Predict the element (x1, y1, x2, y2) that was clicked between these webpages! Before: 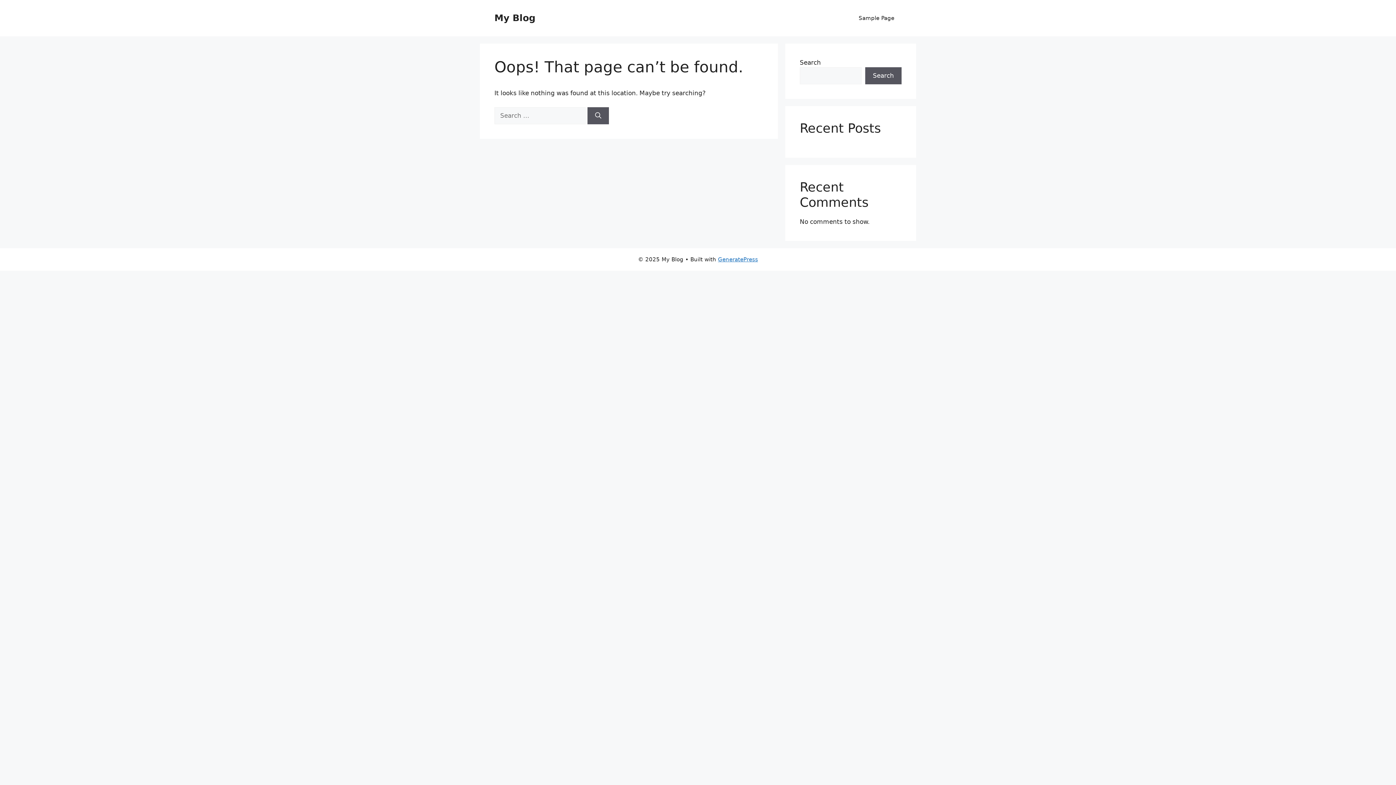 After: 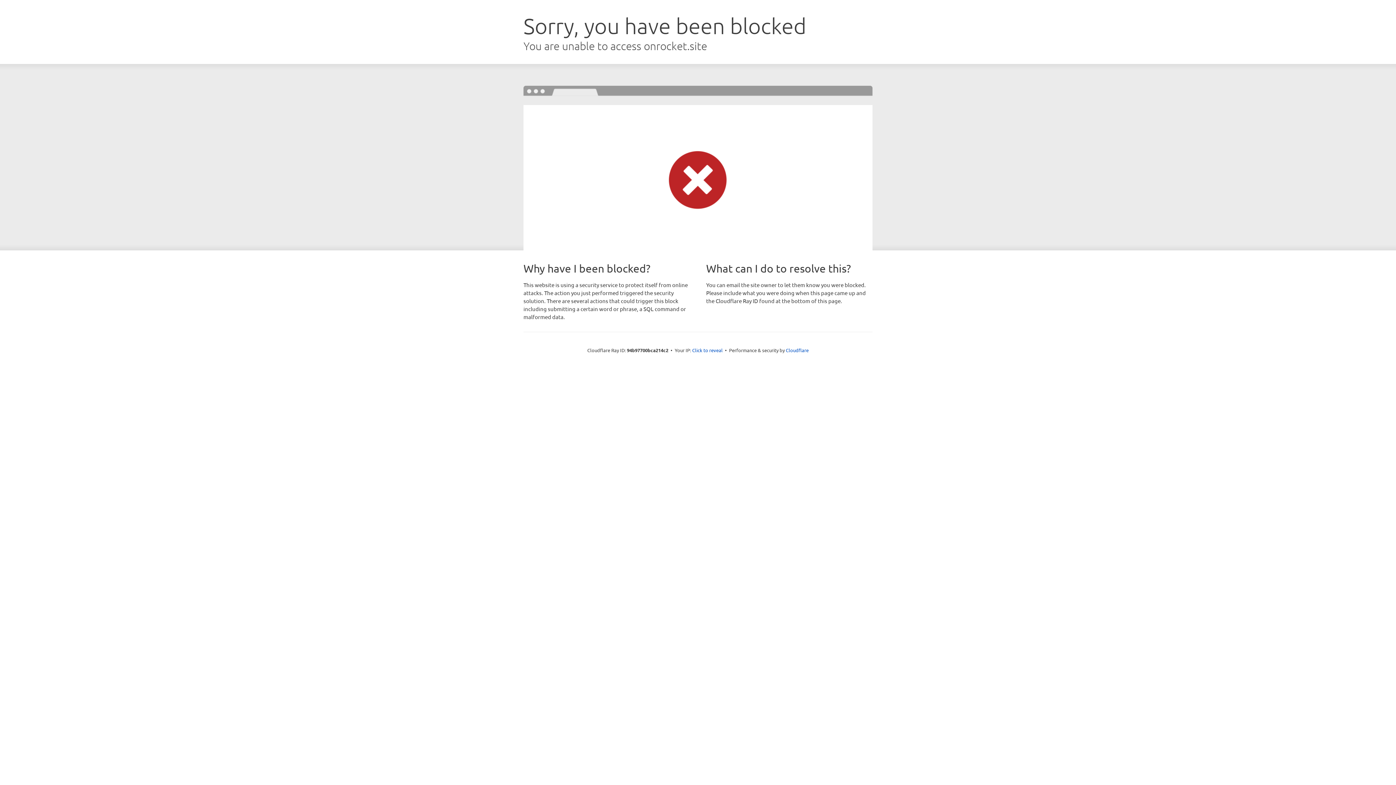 Action: label: GeneratePress bbox: (718, 256, 758, 262)